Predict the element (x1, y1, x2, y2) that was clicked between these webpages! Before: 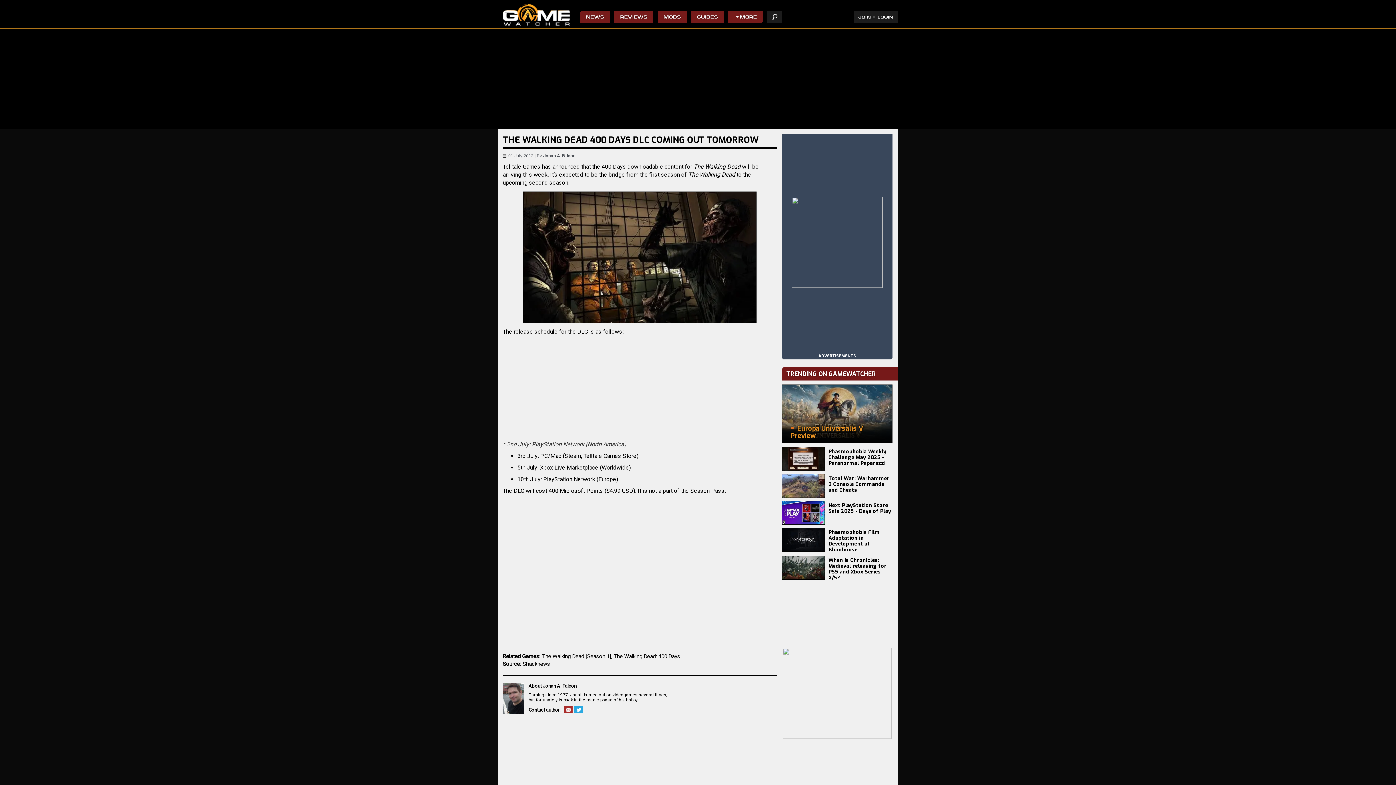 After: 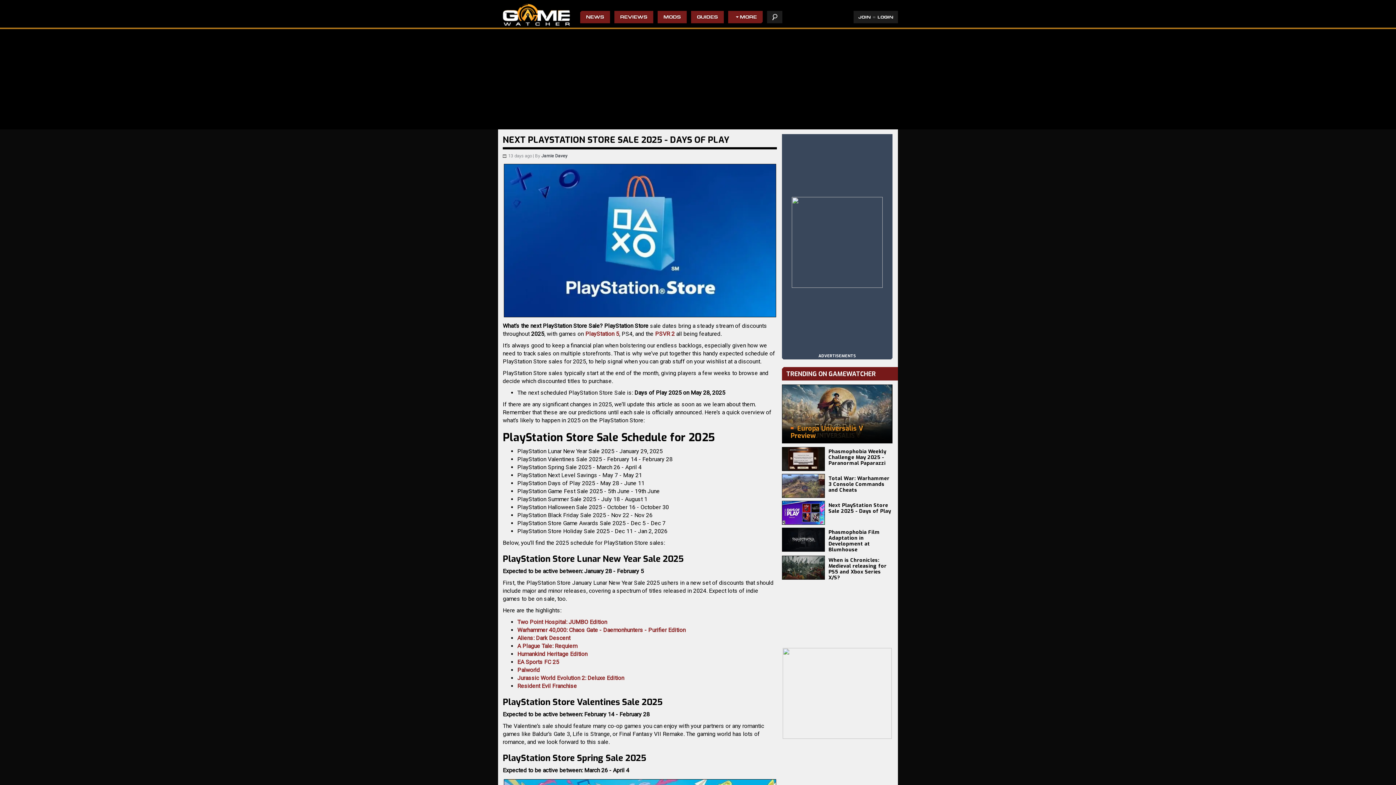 Action: bbox: (782, 501, 825, 525)